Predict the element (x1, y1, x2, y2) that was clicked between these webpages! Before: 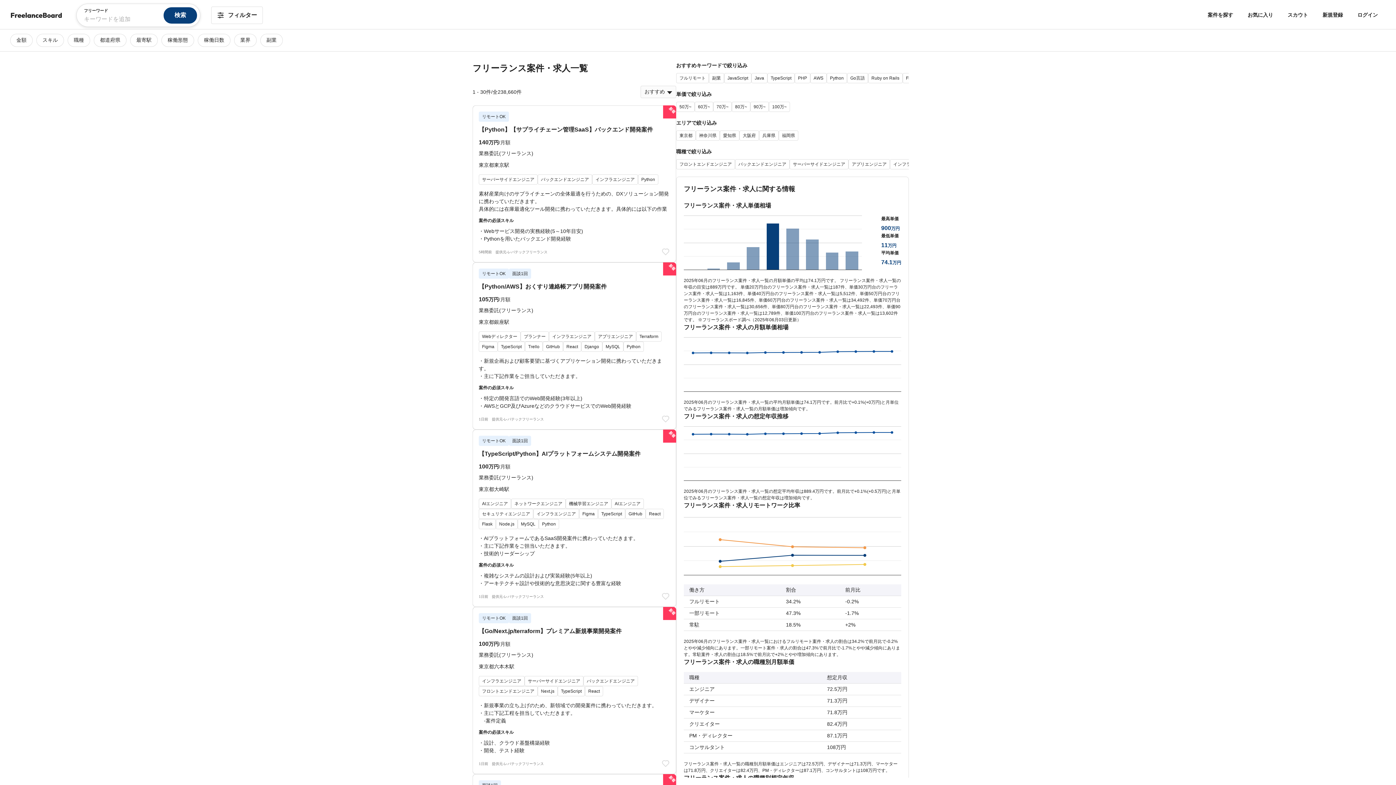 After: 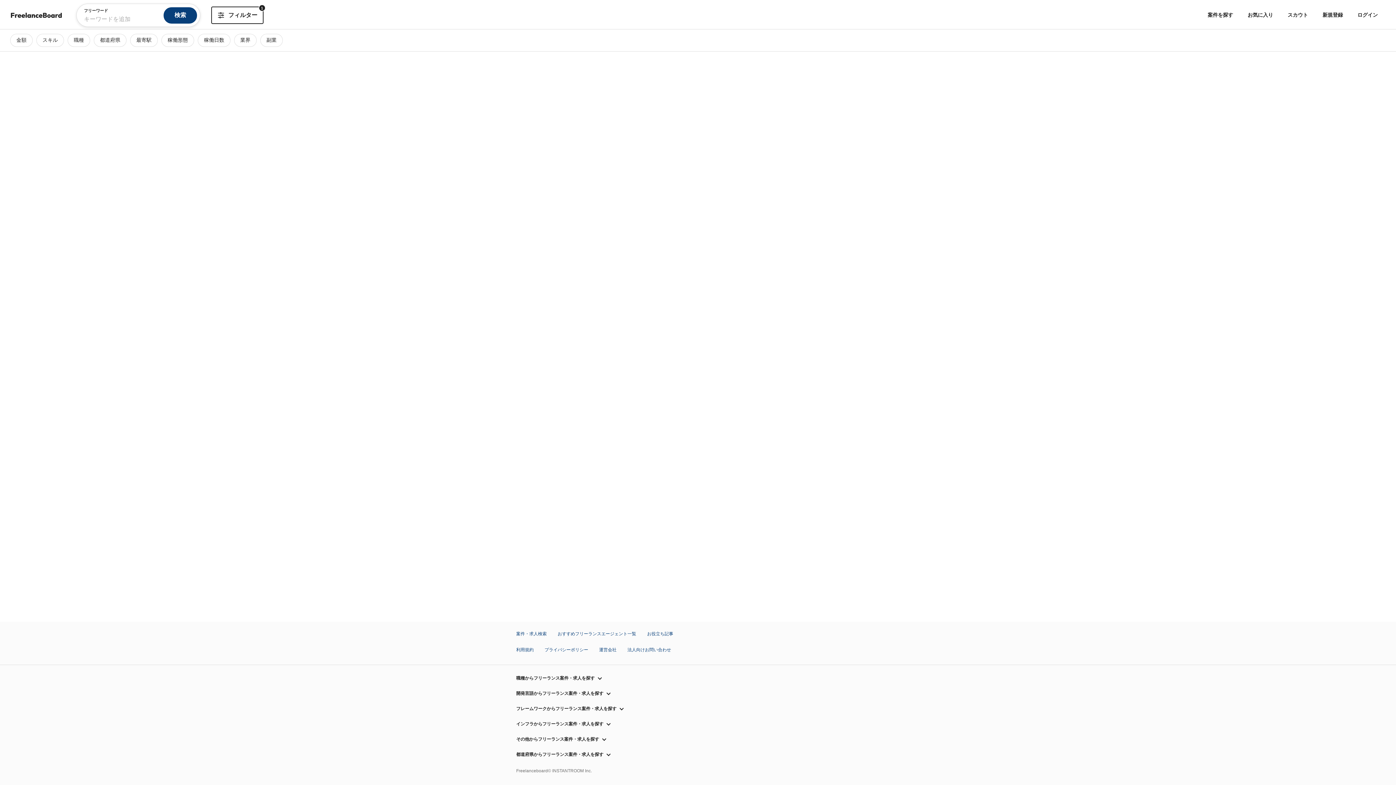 Action: label: フロントエンドエンジニア bbox: (478, 686, 537, 696)